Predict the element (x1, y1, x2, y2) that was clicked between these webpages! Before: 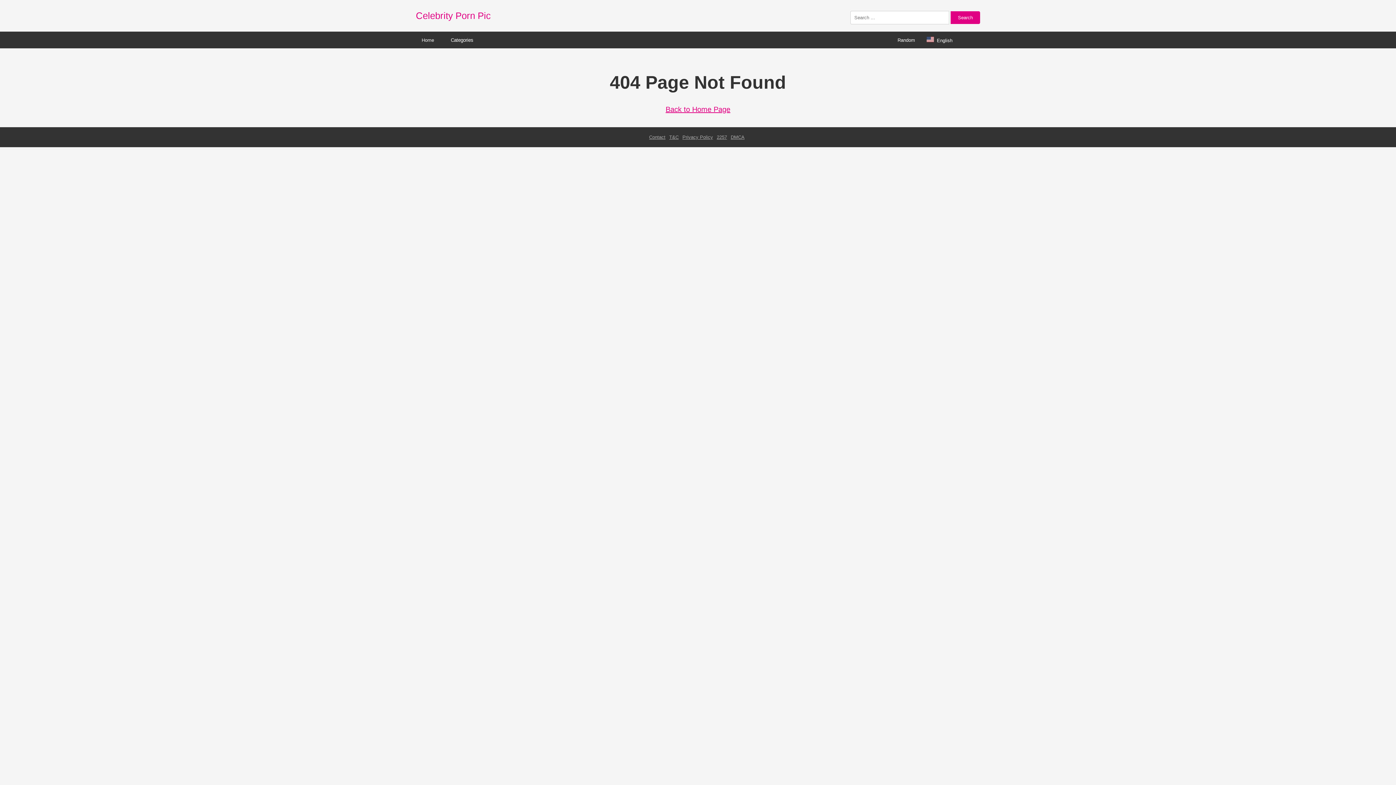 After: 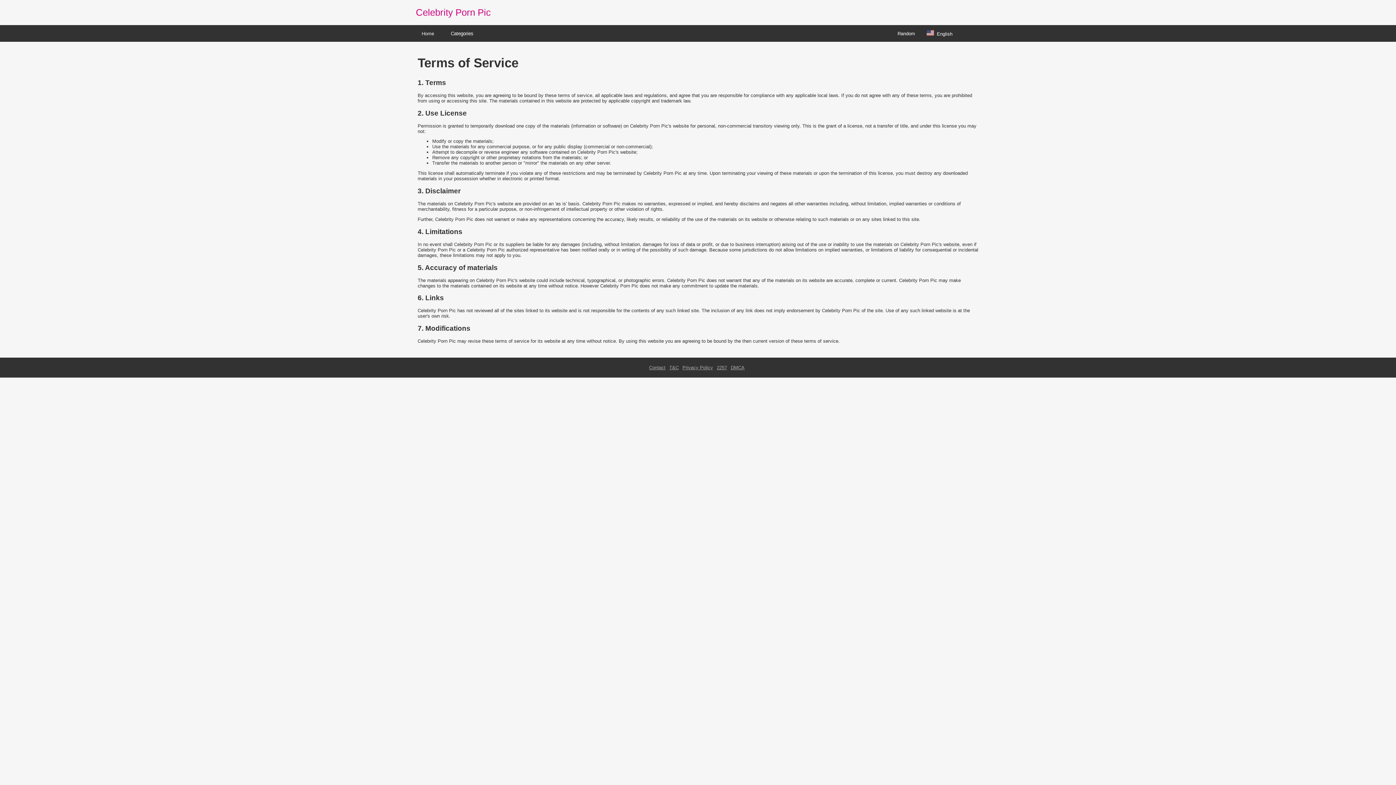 Action: label: T&C bbox: (669, 134, 678, 140)